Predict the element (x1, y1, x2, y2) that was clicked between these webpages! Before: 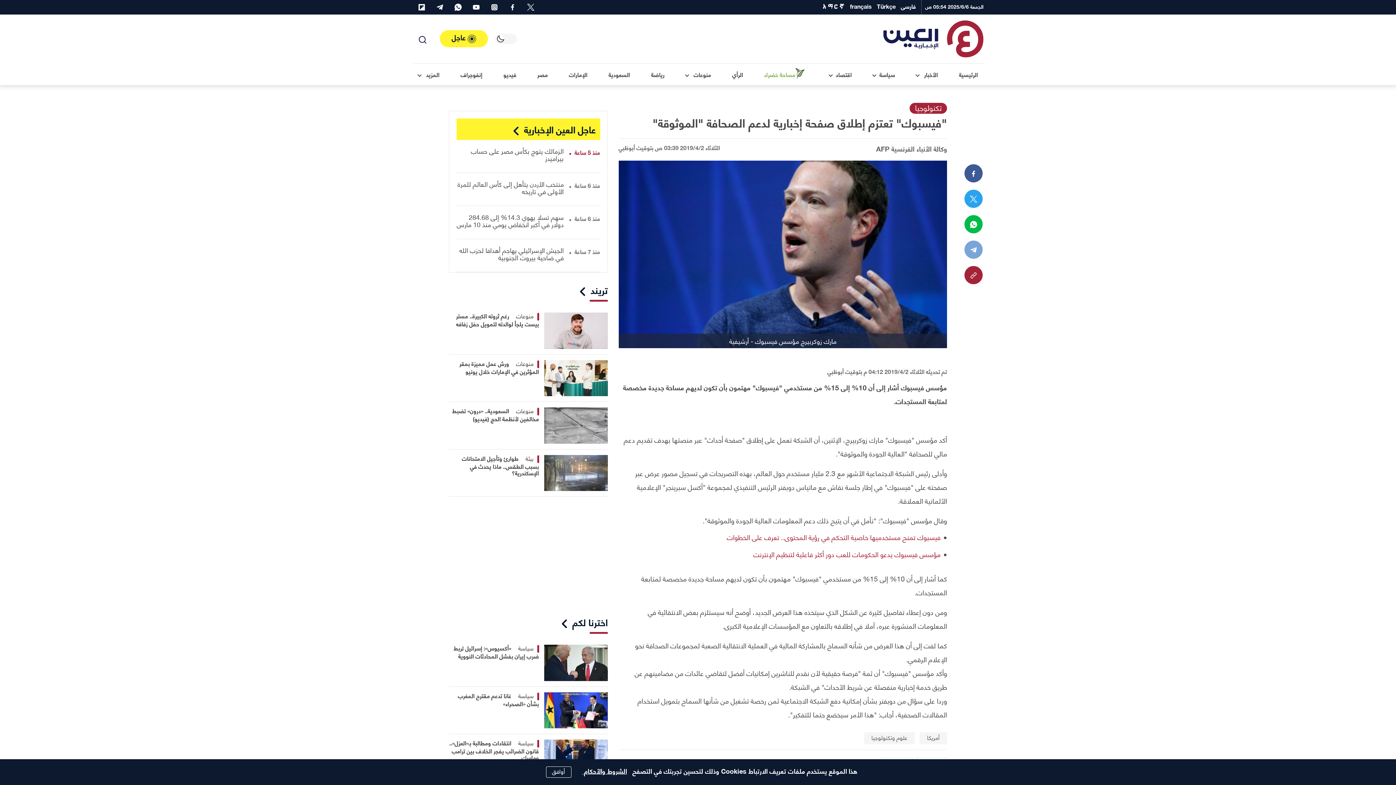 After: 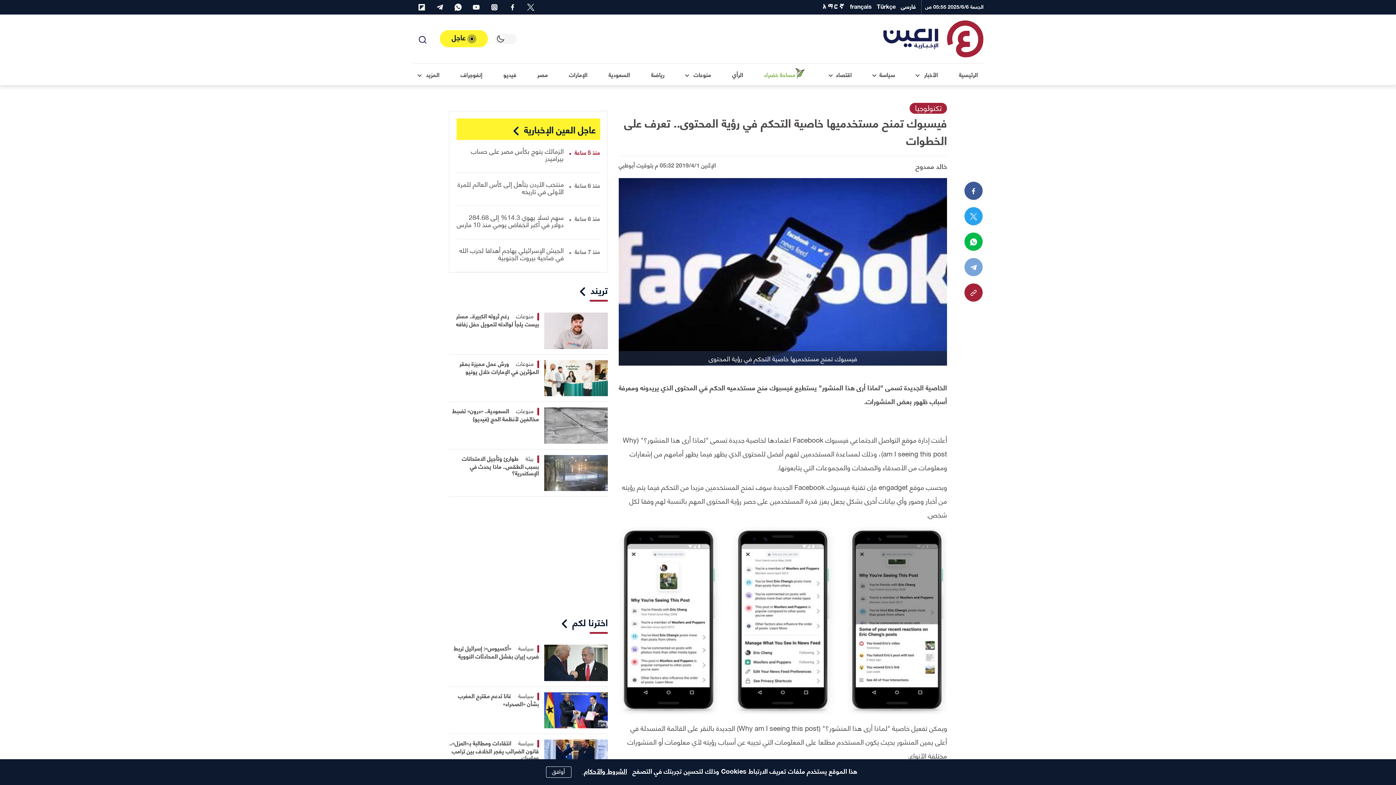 Action: label: فيسبوك تمنح مستخدميها خاصية التحكم في رؤية المحتوى.. تعرف على الخطوات bbox: (727, 530, 940, 543)